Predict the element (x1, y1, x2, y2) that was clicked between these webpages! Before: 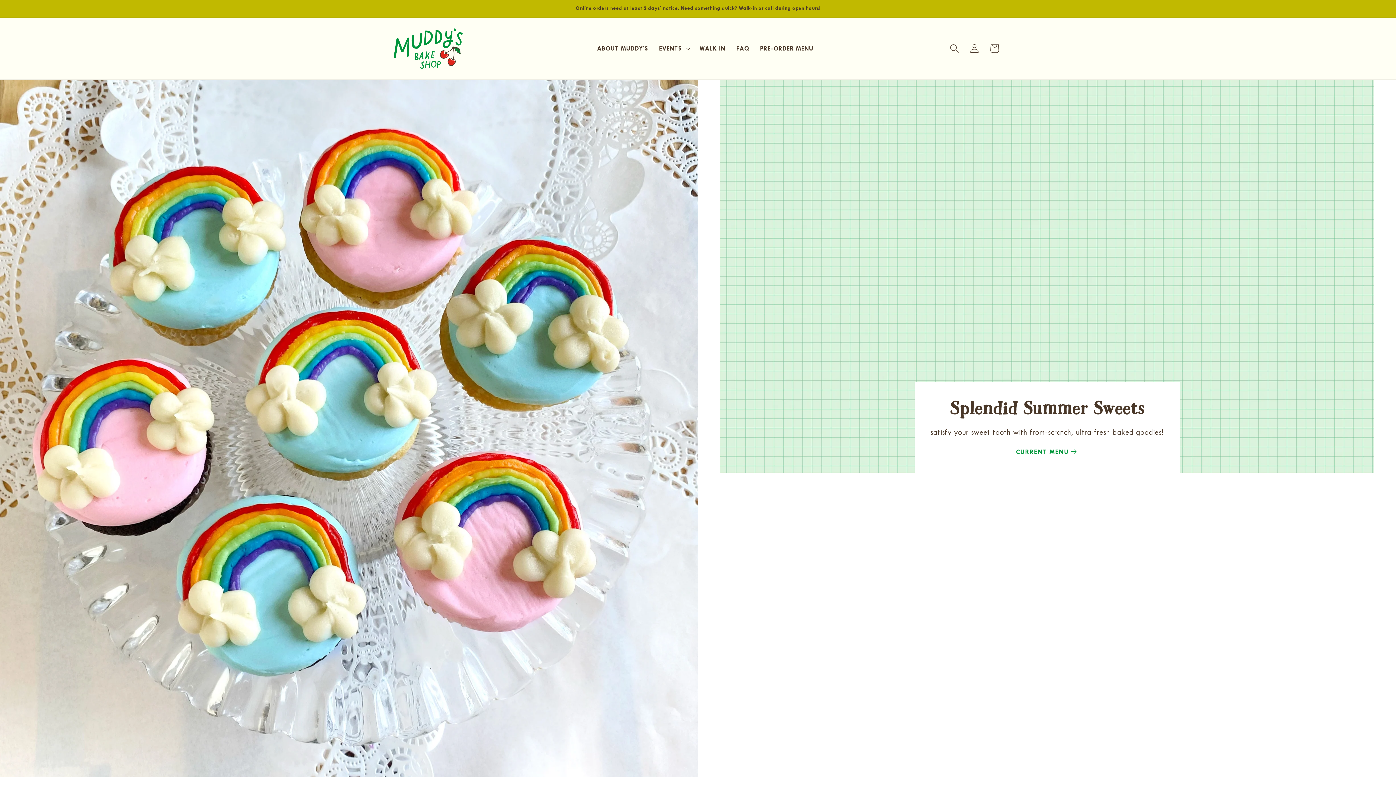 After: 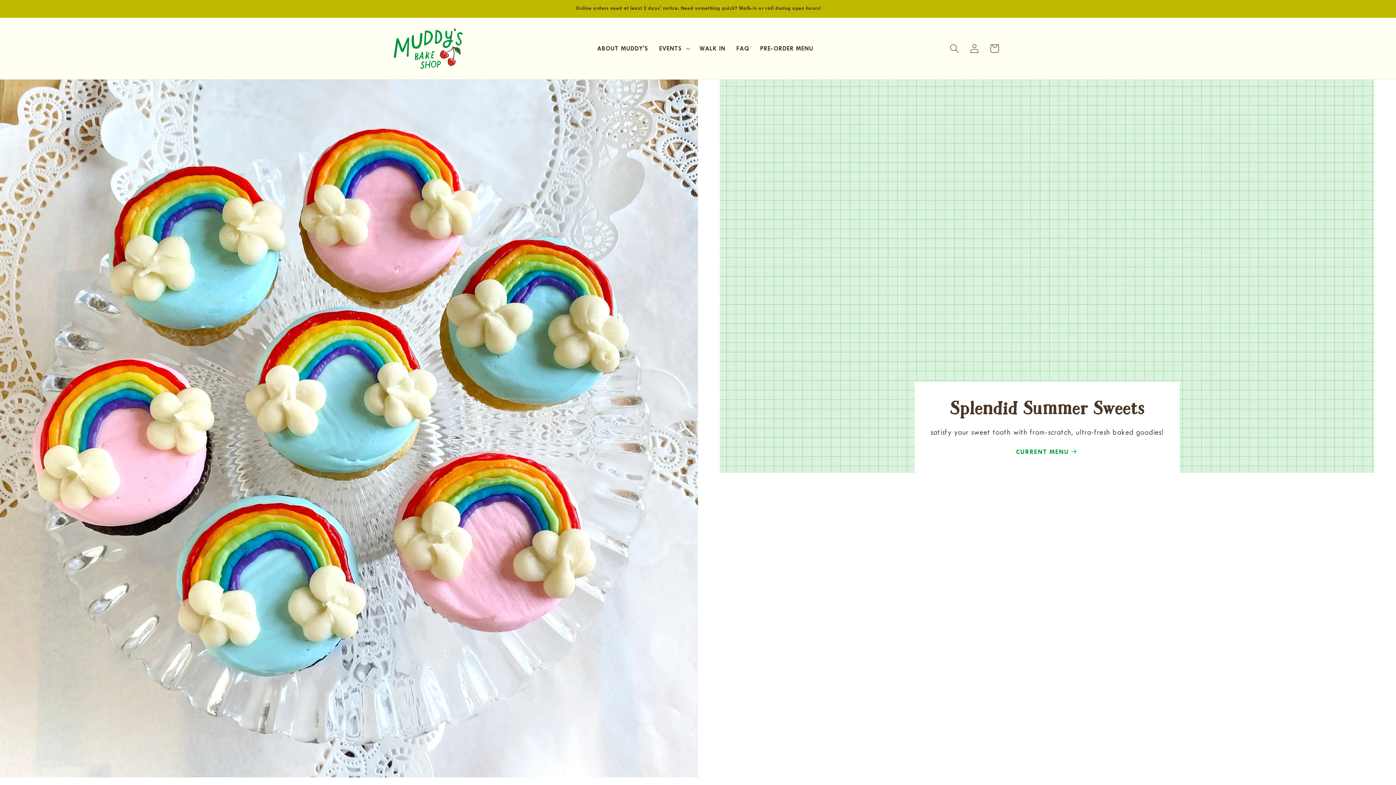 Action: bbox: (390, 25, 466, 72)